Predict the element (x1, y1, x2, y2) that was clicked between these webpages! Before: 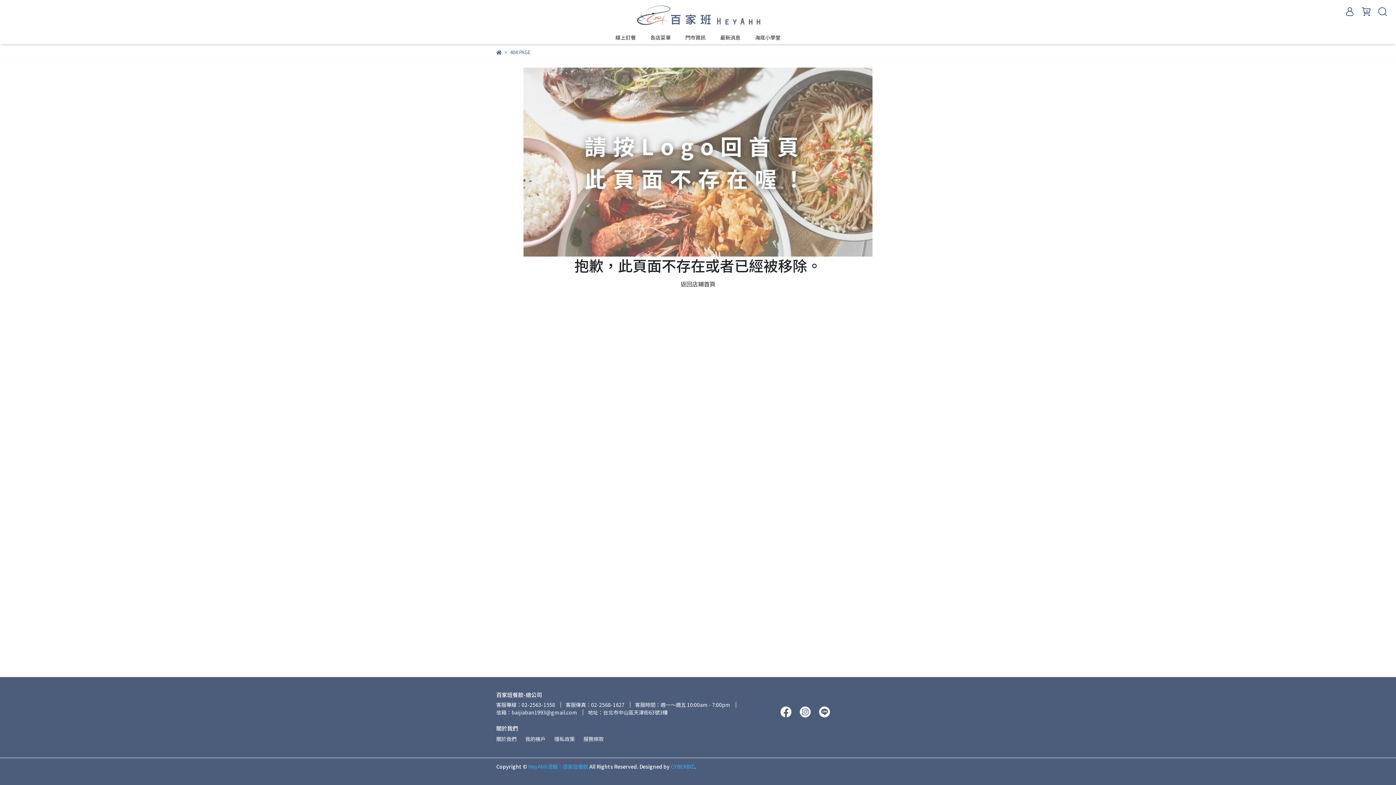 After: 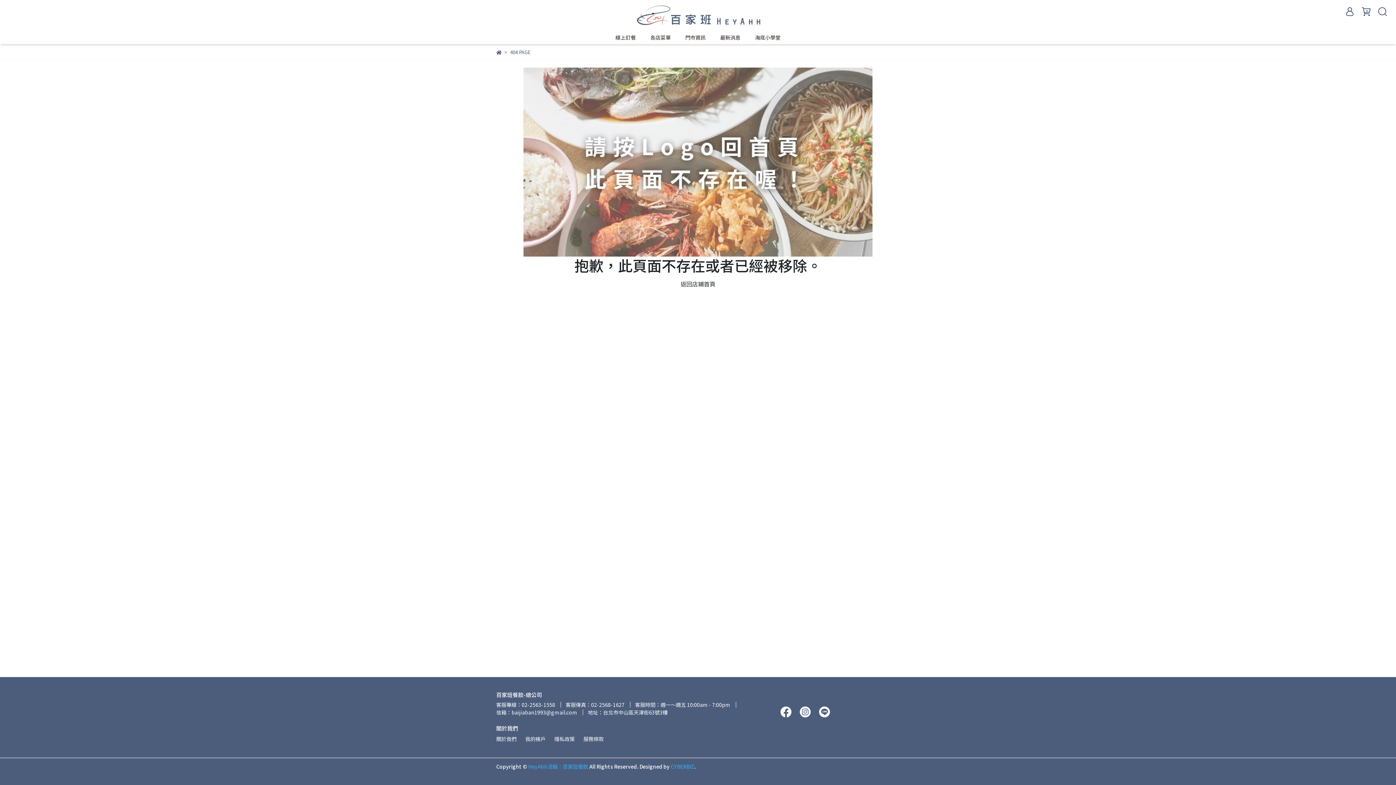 Action: bbox: (798, 707, 812, 715)